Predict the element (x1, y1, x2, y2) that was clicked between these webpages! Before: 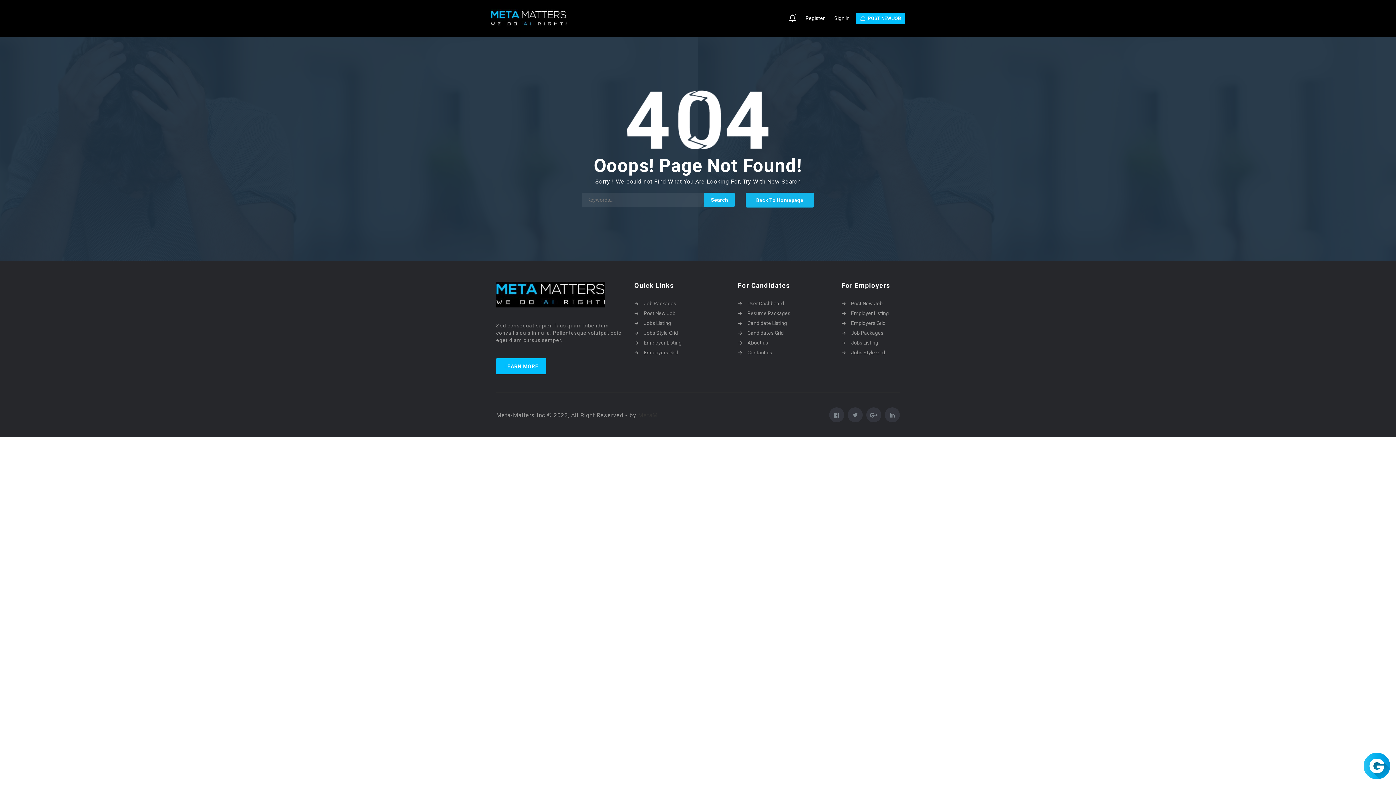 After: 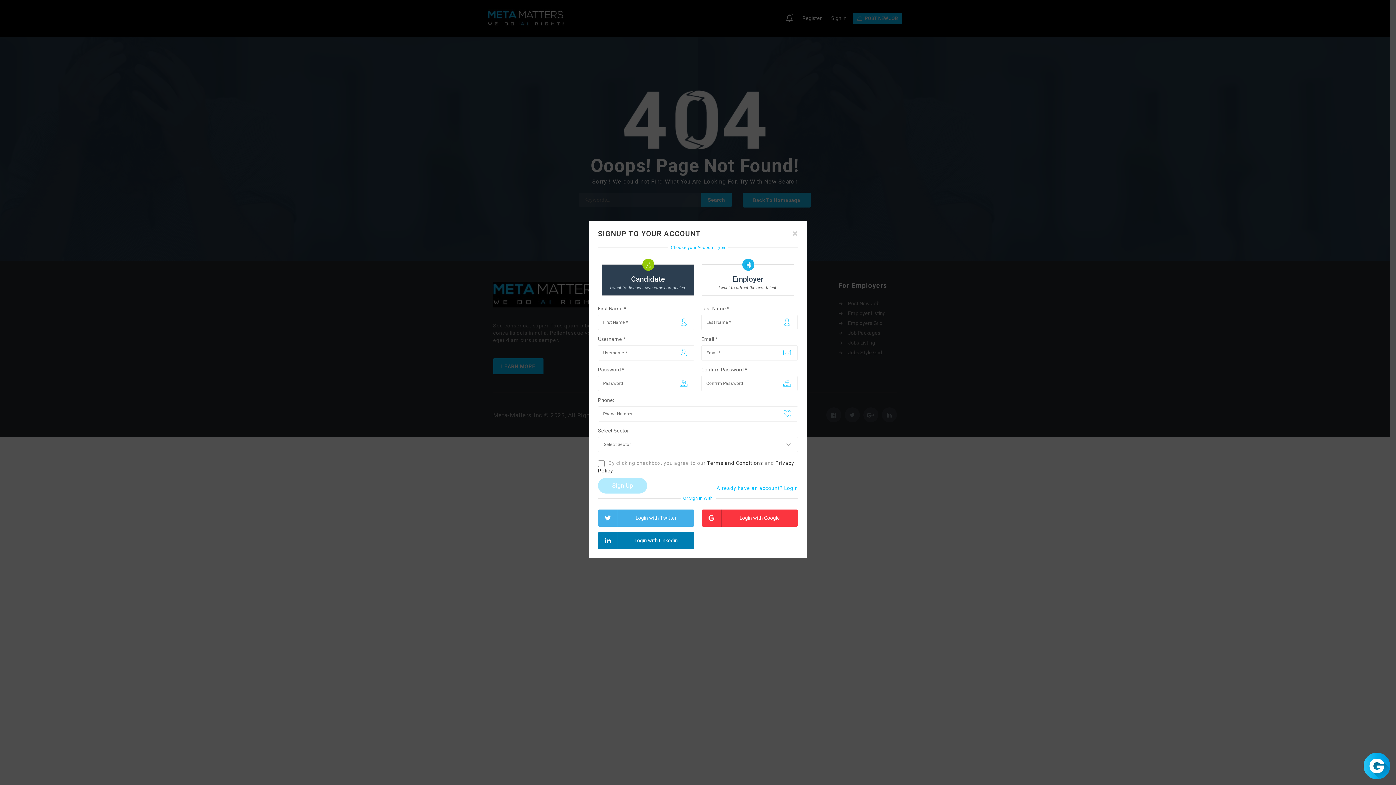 Action: bbox: (805, 15, 825, 21) label: Register